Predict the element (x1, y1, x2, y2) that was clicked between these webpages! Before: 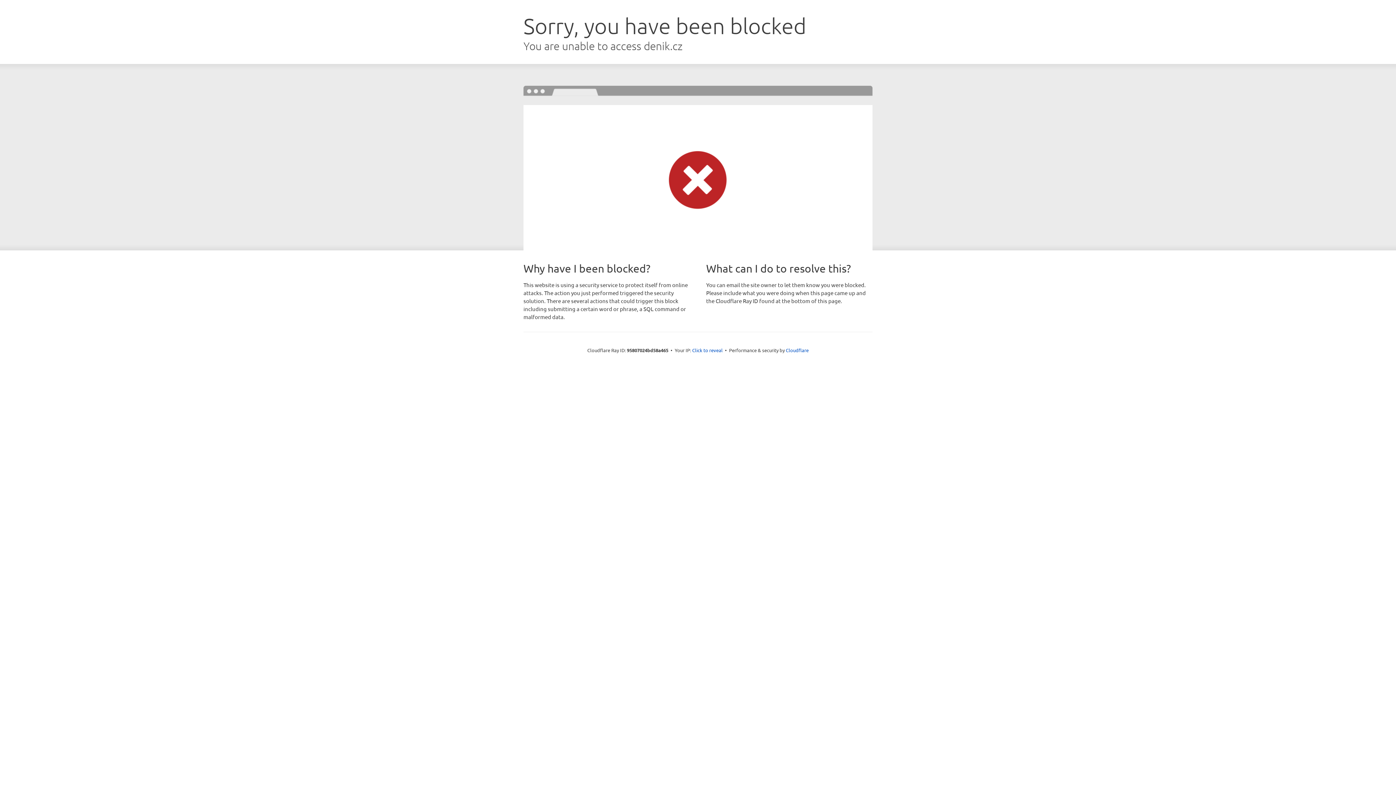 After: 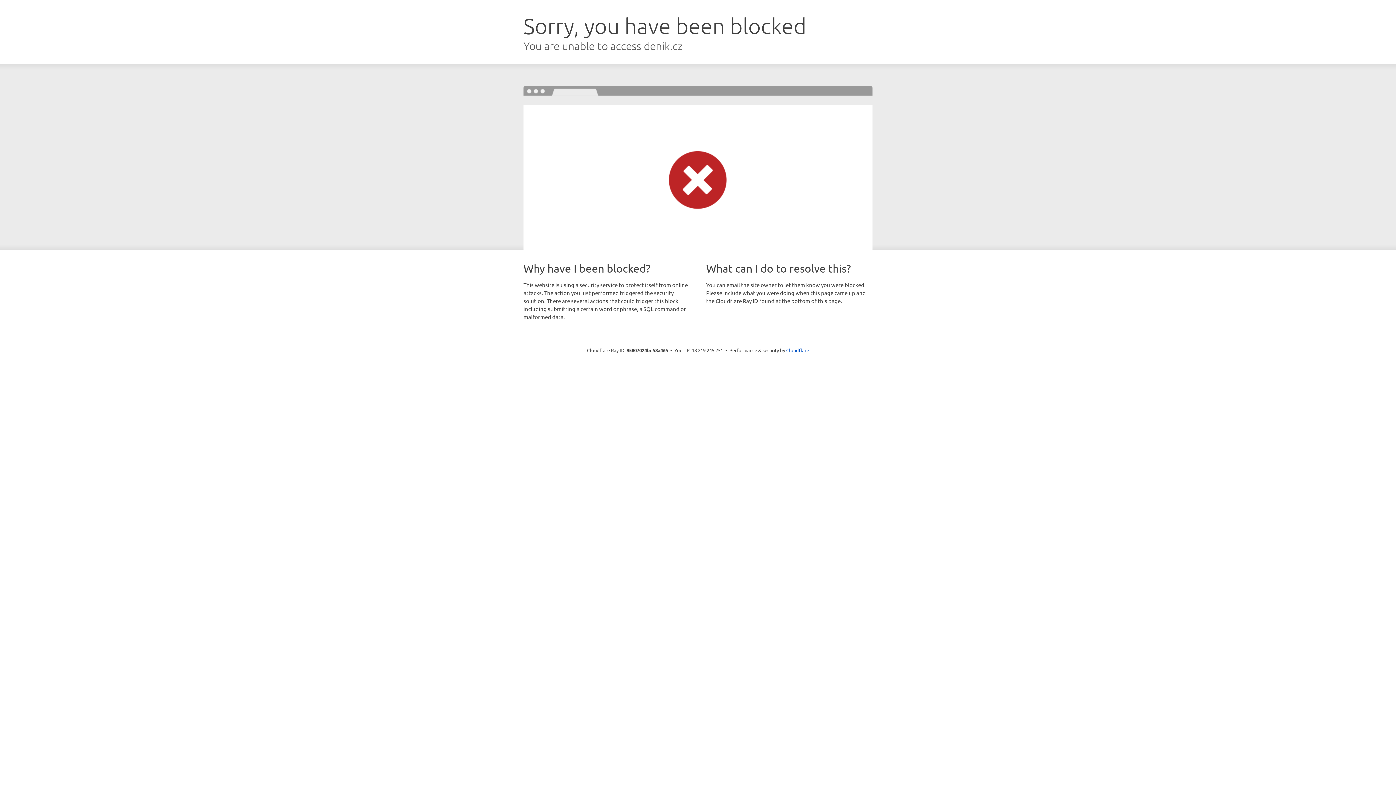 Action: bbox: (692, 346, 722, 353) label: Click to reveal